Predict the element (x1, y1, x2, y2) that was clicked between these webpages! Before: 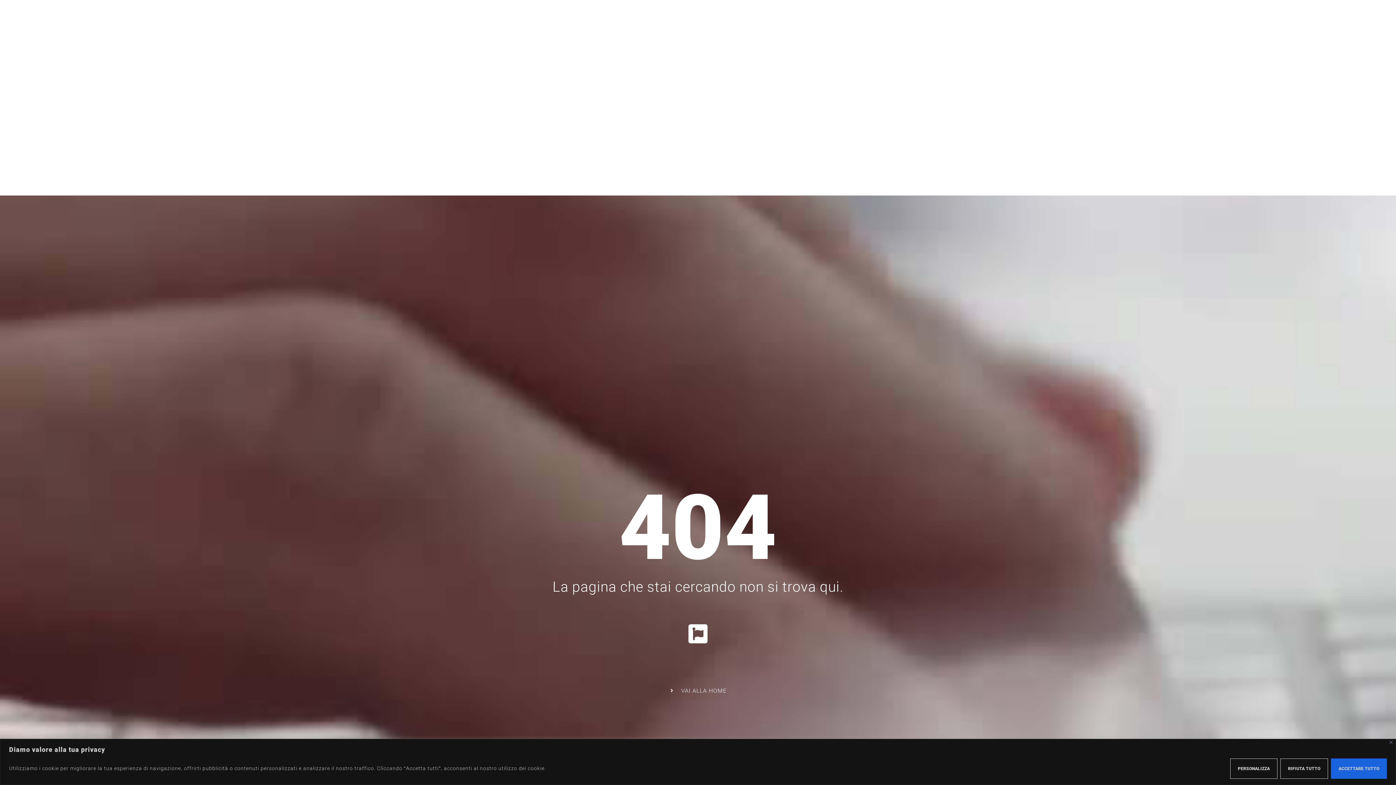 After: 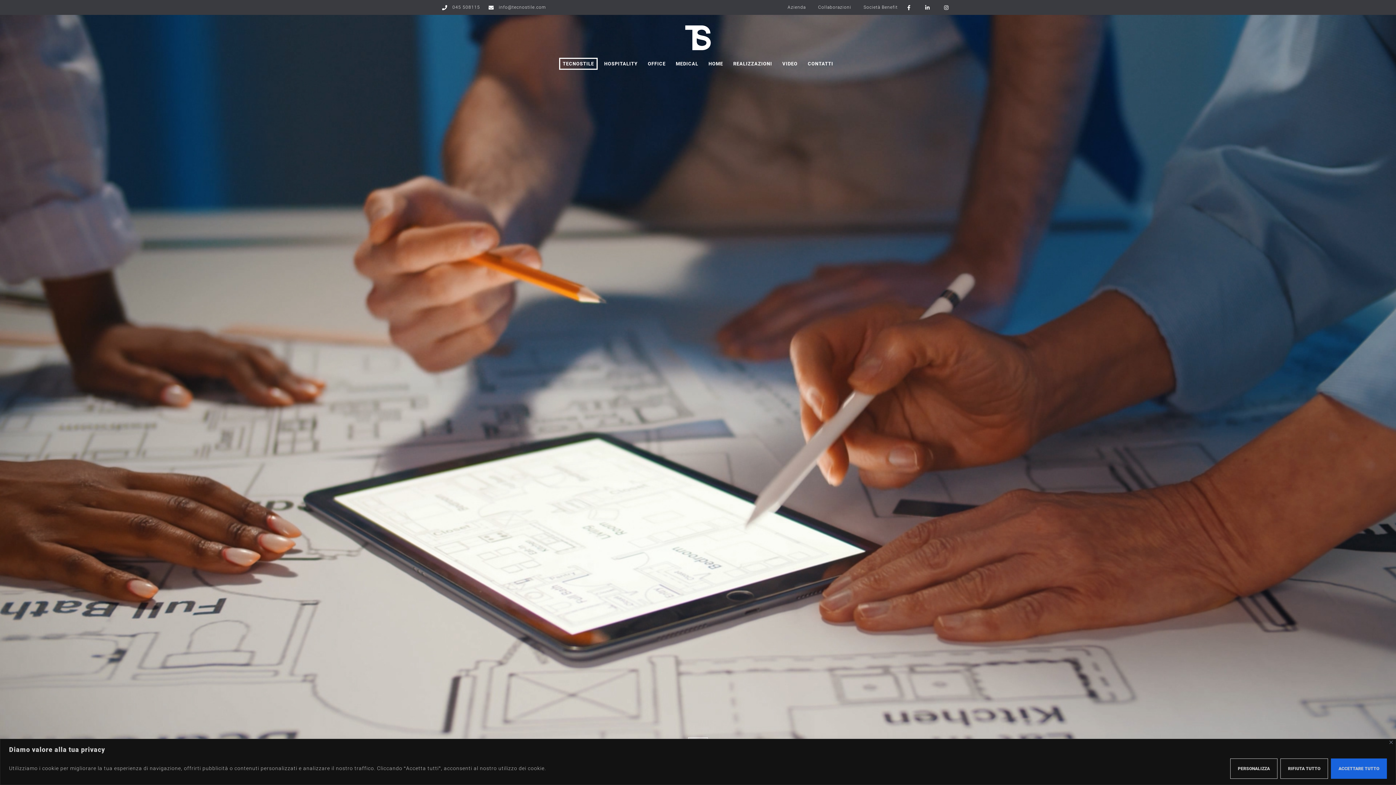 Action: bbox: (490, 5, 677, 189)